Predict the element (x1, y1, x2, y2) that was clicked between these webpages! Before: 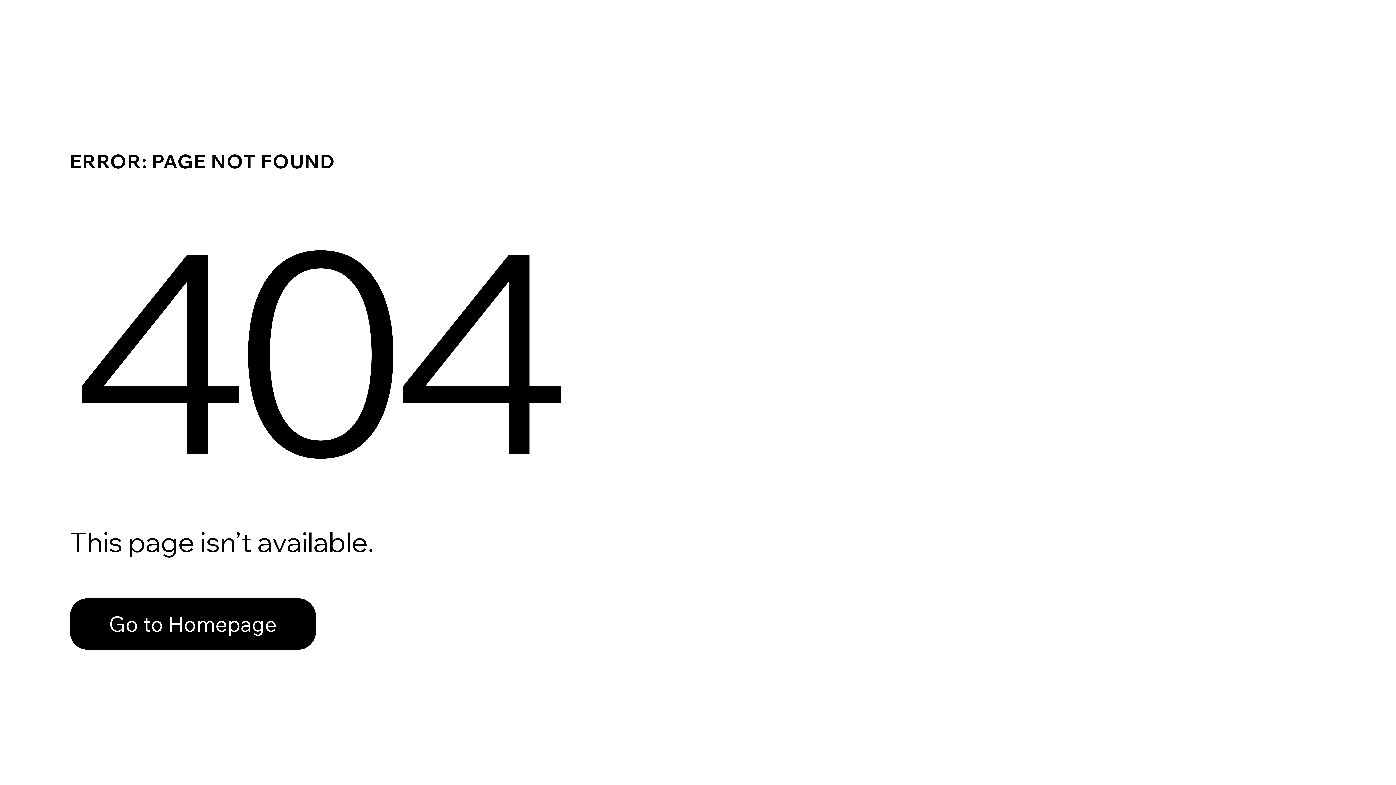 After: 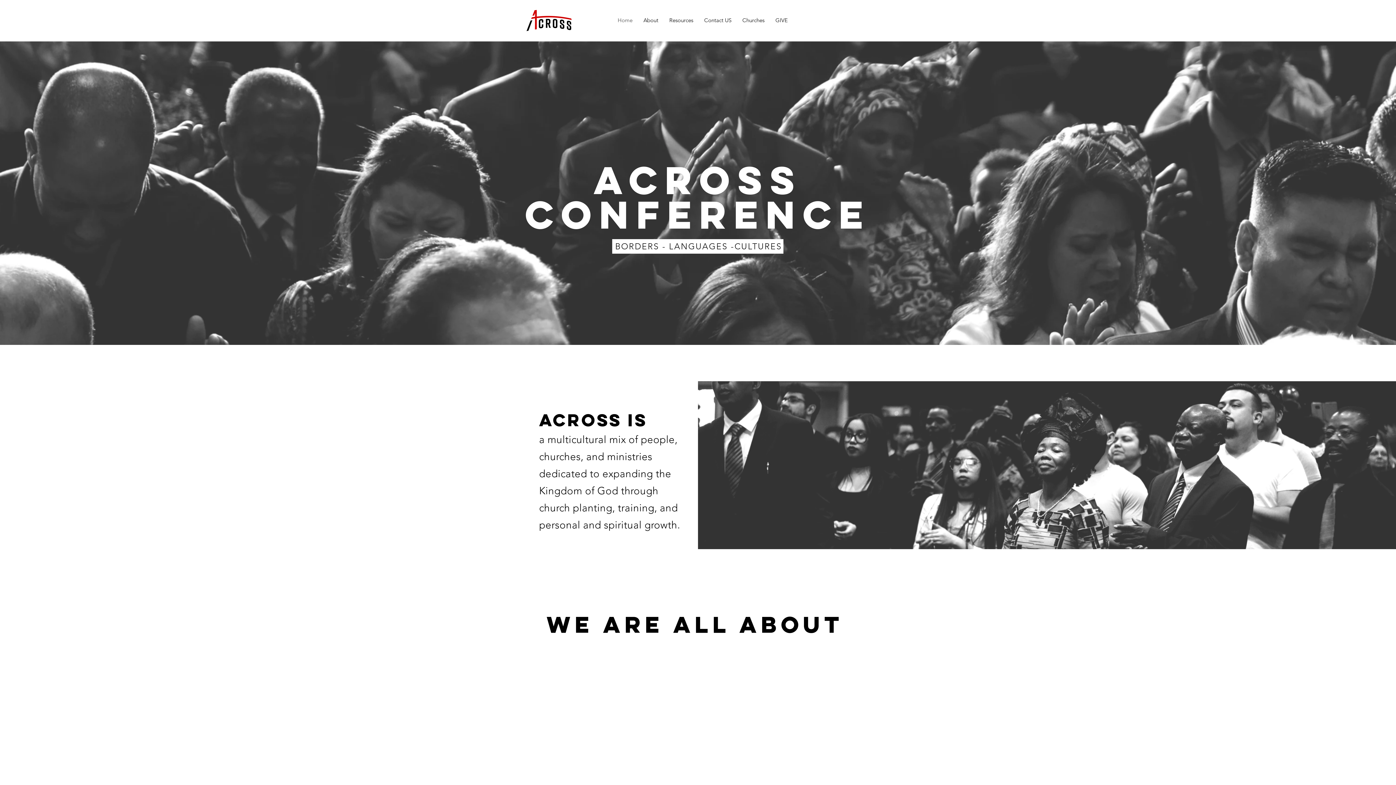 Action: label: Go to Homepage bbox: (69, 598, 316, 650)